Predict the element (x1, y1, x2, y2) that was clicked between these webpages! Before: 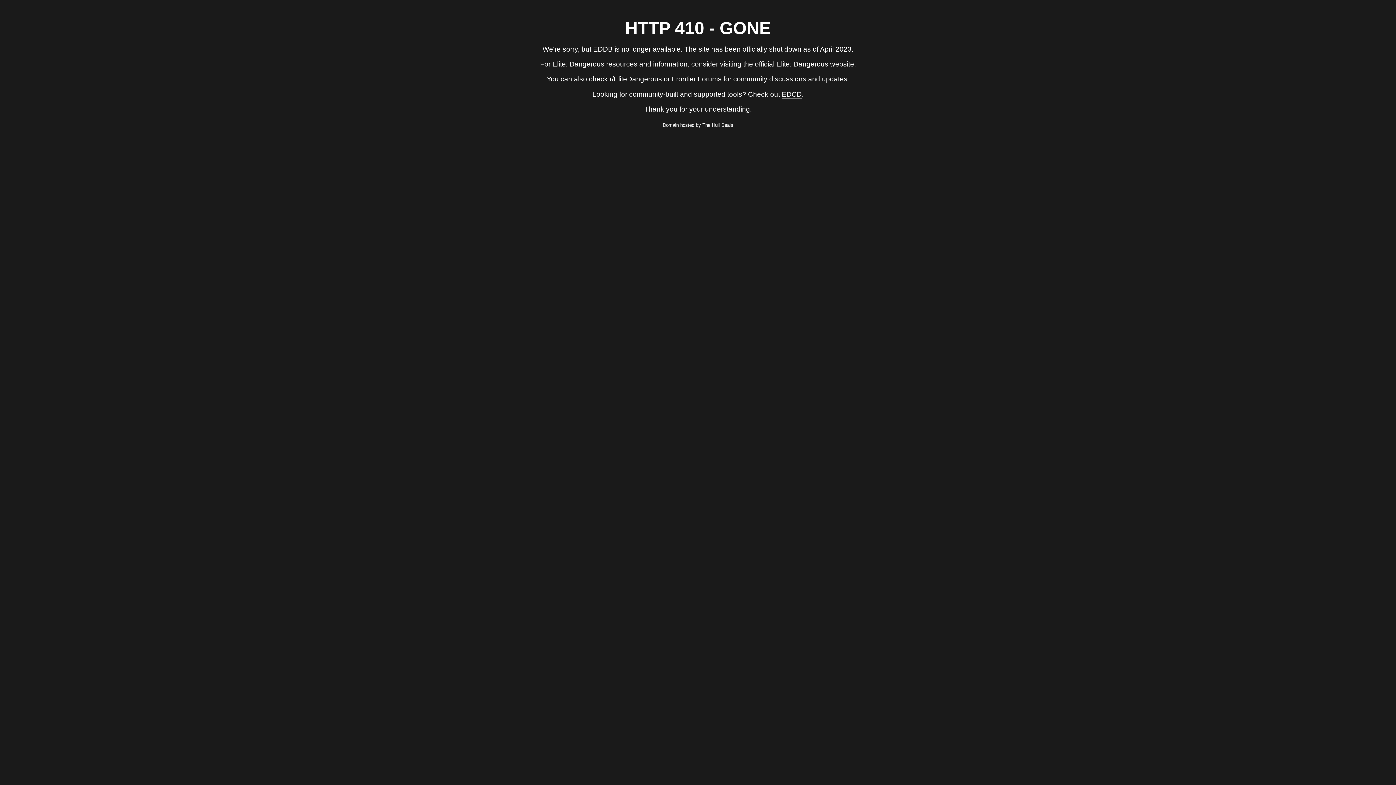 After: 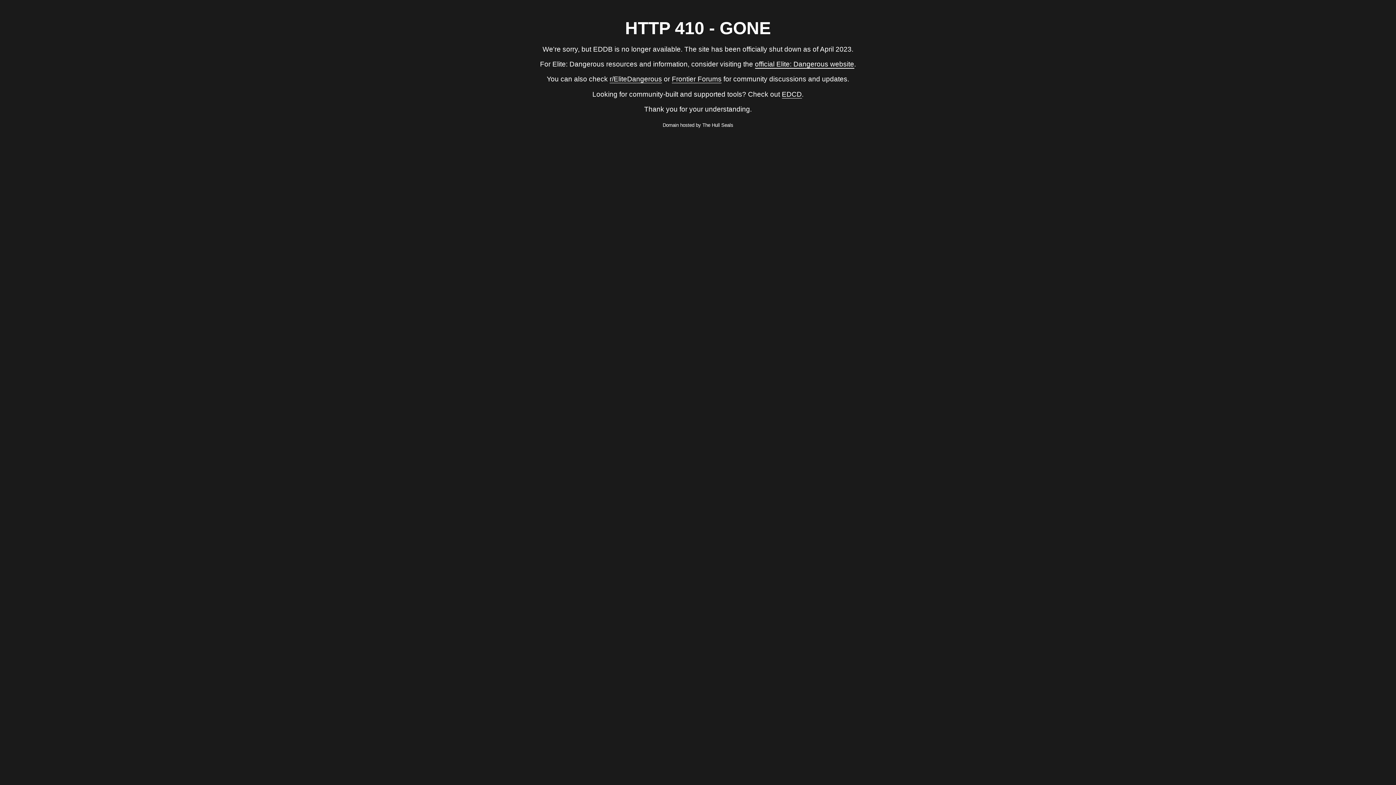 Action: bbox: (755, 60, 854, 68) label: official Elite: Dangerous website